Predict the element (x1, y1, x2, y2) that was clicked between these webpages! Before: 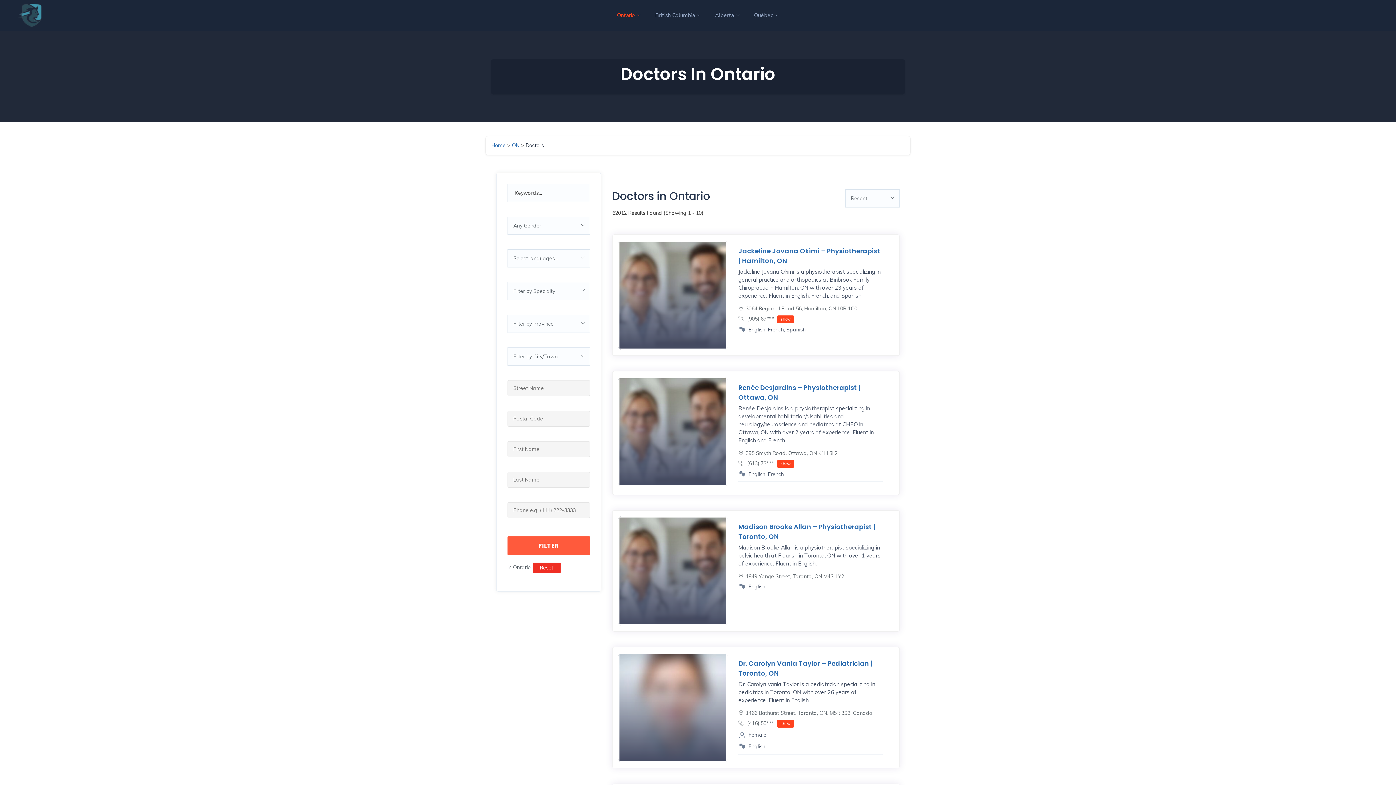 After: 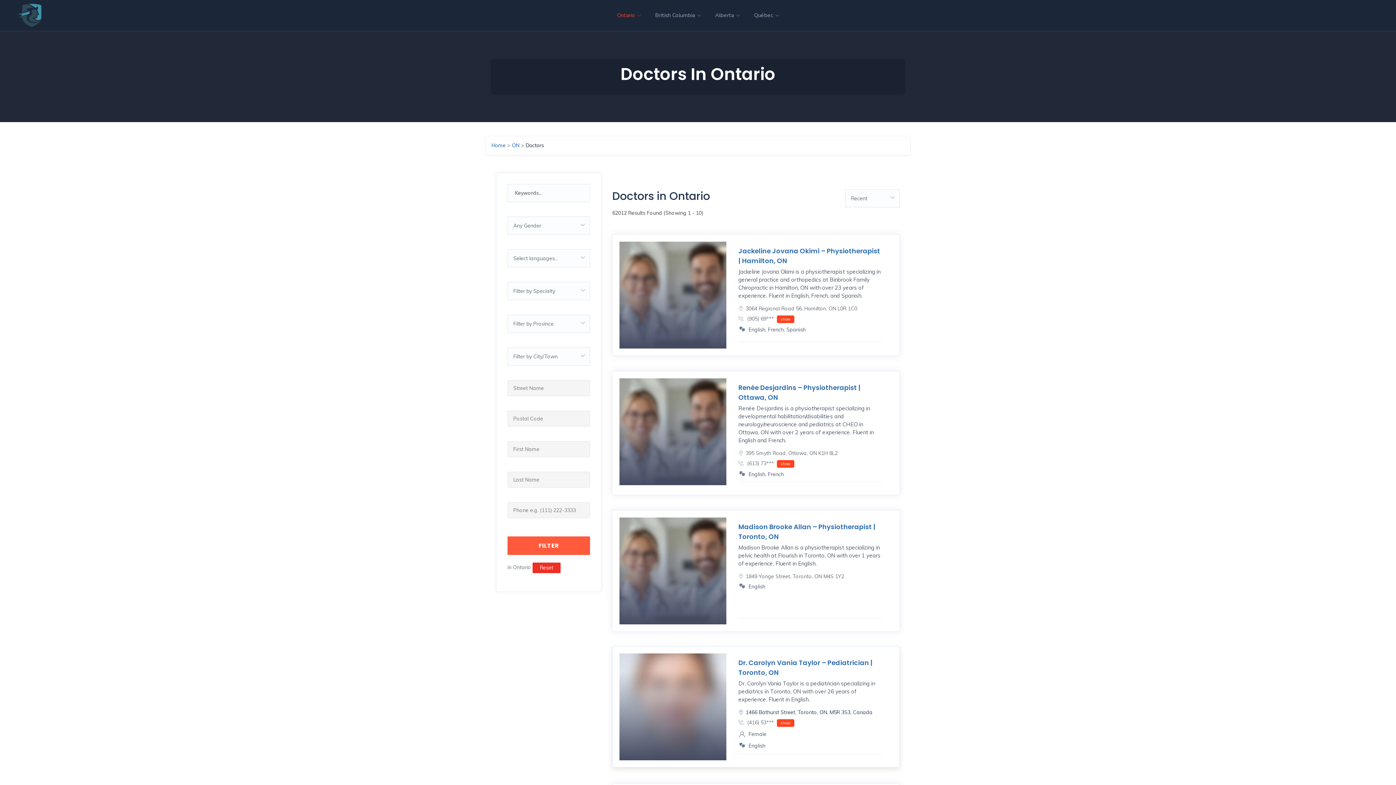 Action: label: 1466 Bathurst Street, Toronto, ON, M5R 3S3, Canada bbox: (738, 710, 872, 716)